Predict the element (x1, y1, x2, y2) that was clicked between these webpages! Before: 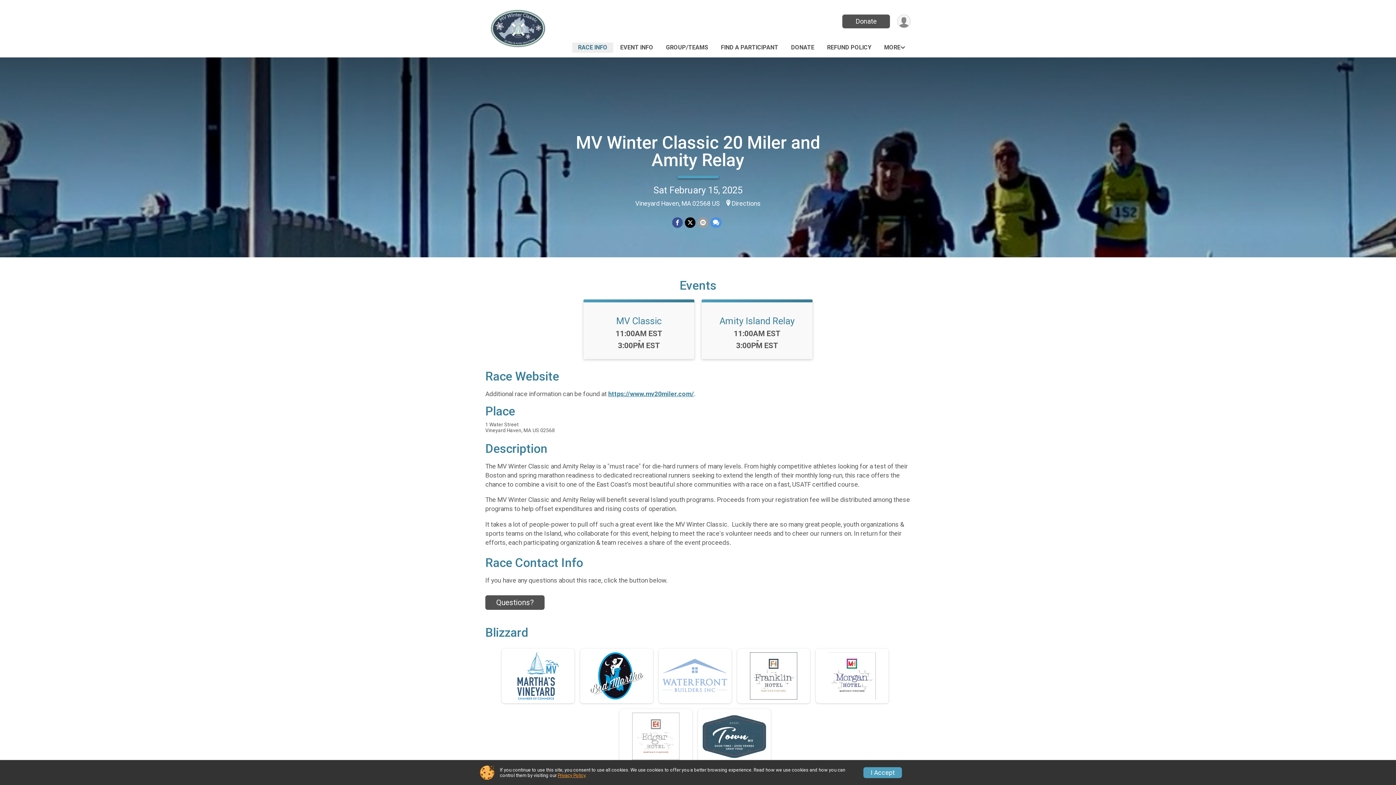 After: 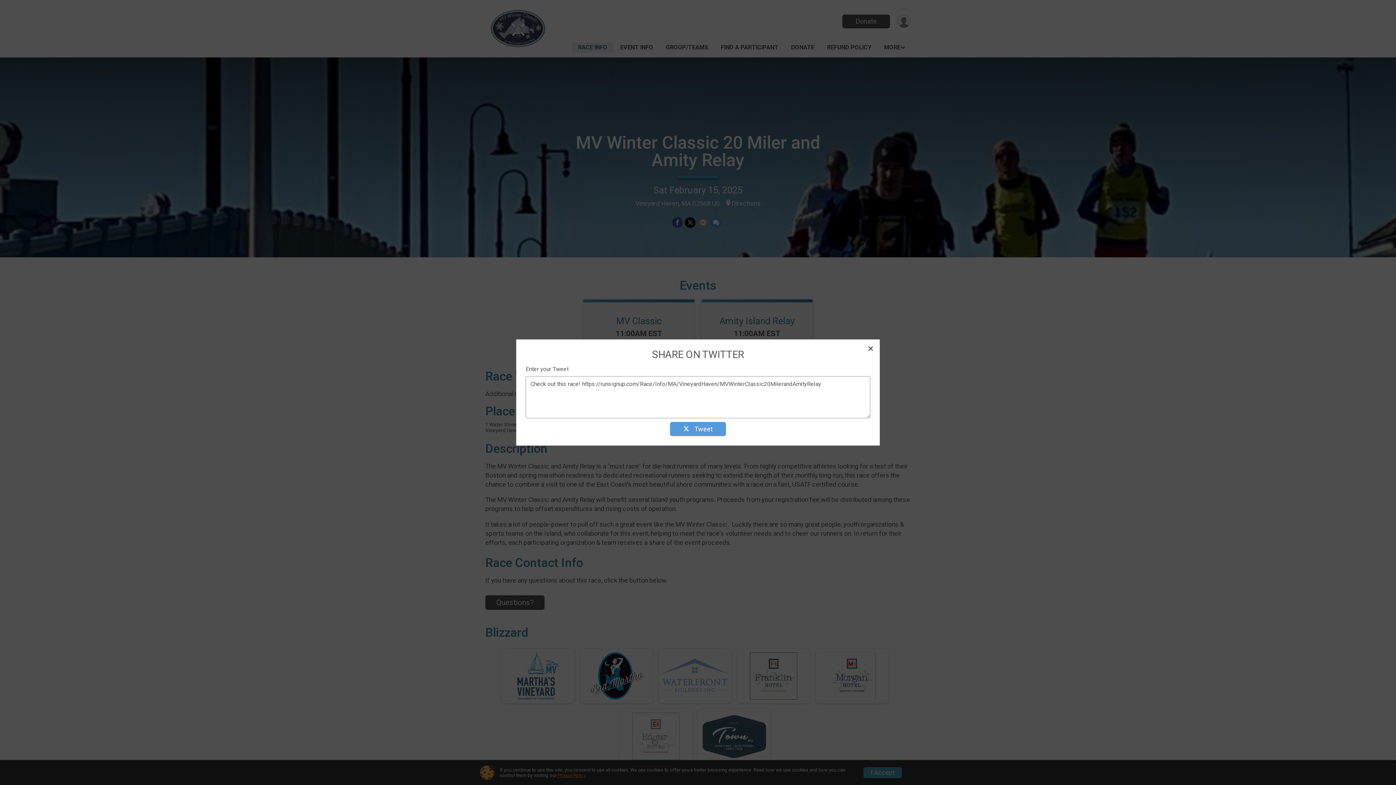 Action: bbox: (685, 217, 695, 227) label: Share on Twitter